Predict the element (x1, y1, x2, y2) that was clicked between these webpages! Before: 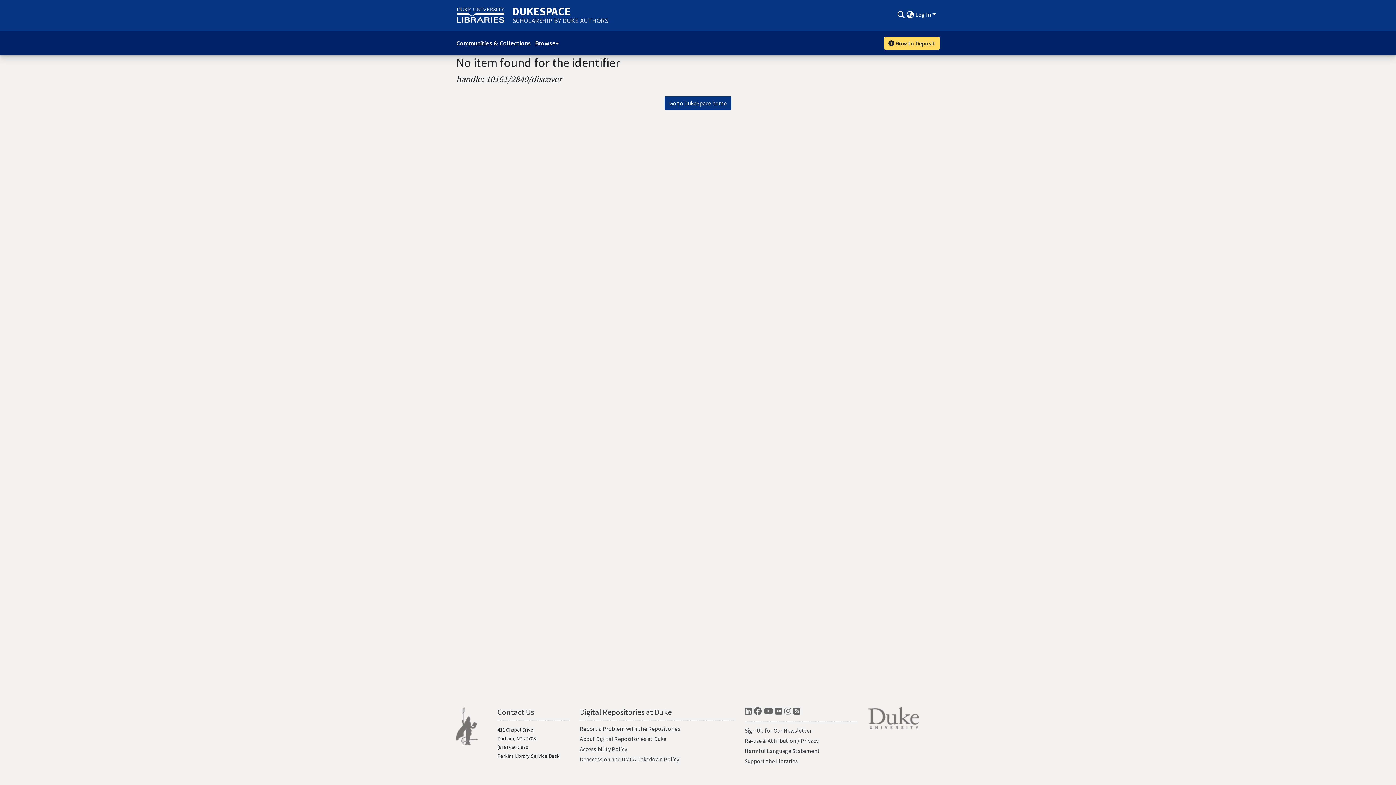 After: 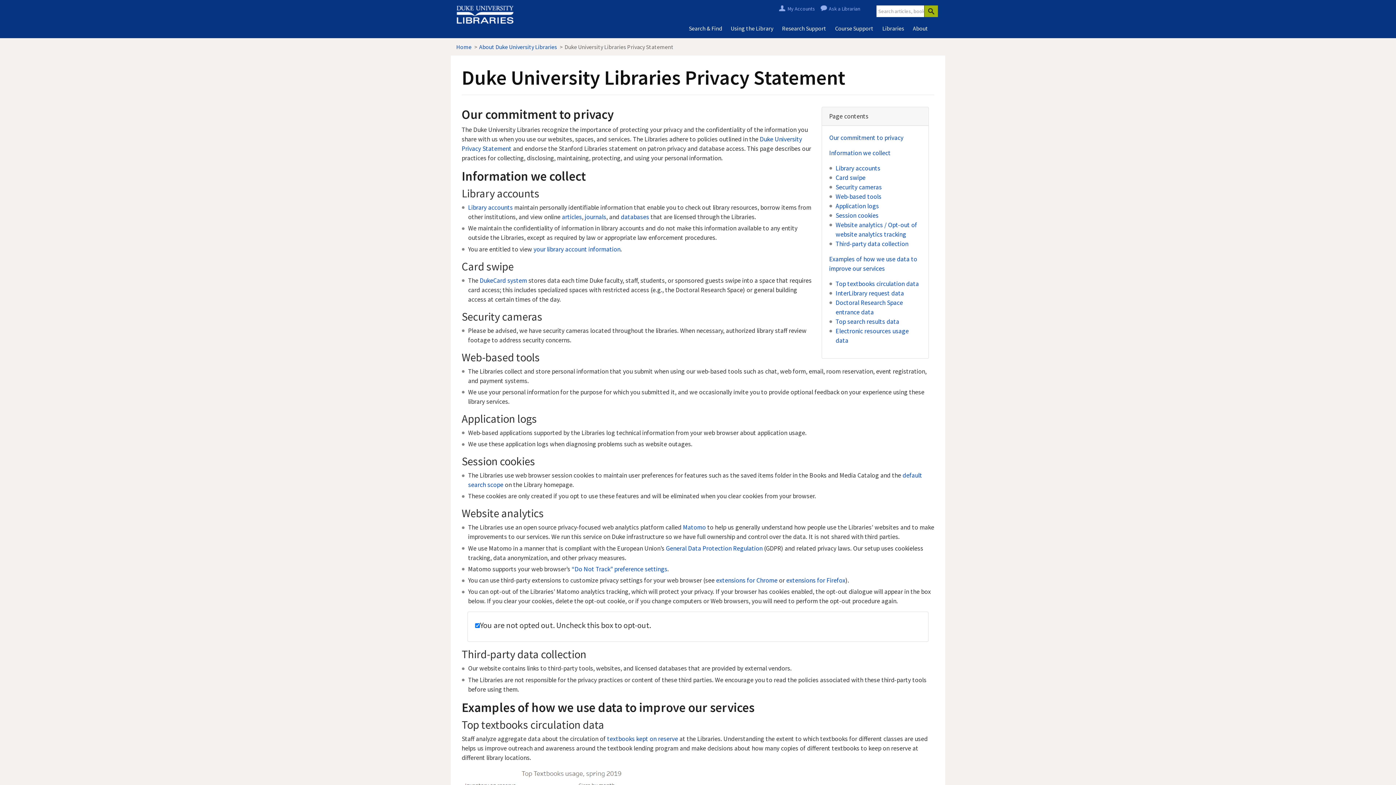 Action: bbox: (800, 737, 818, 744) label: Privacy